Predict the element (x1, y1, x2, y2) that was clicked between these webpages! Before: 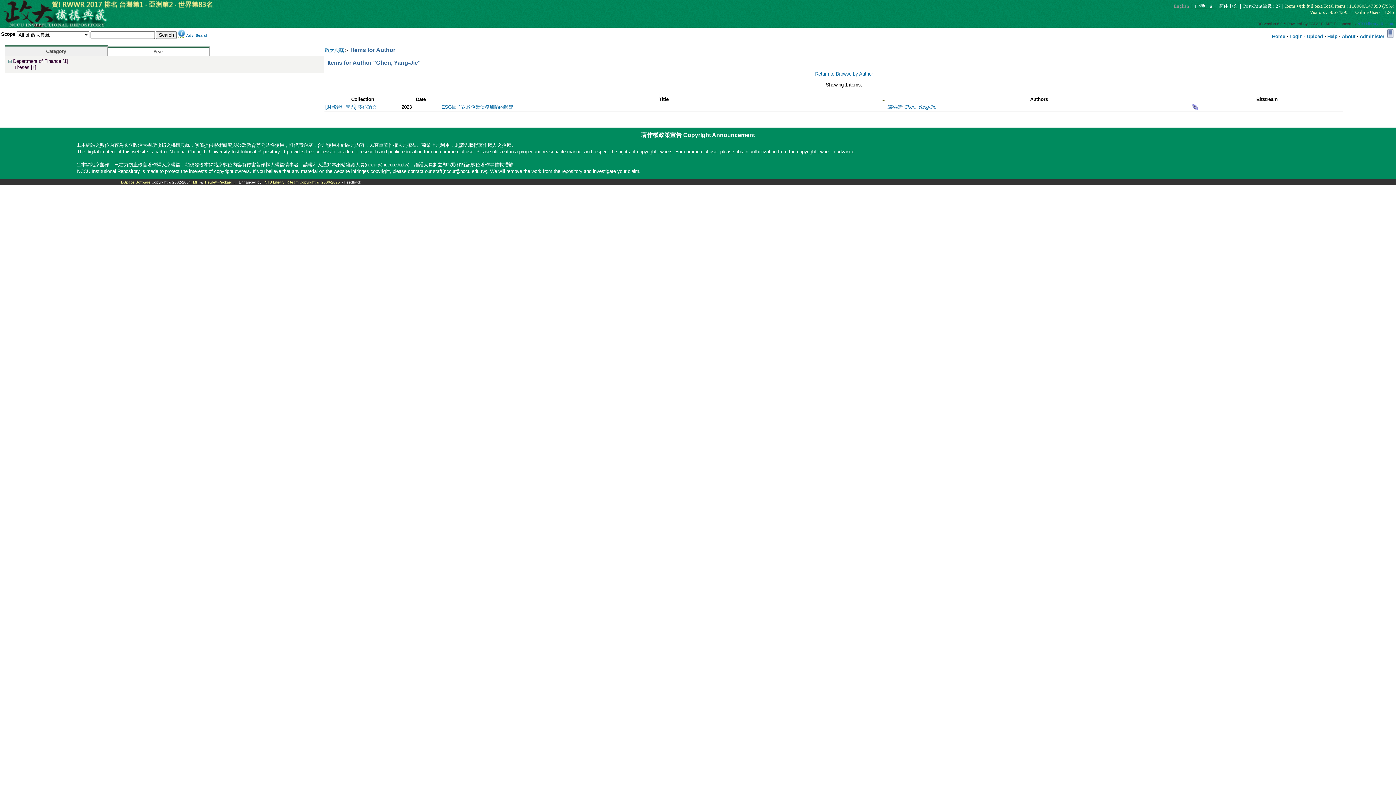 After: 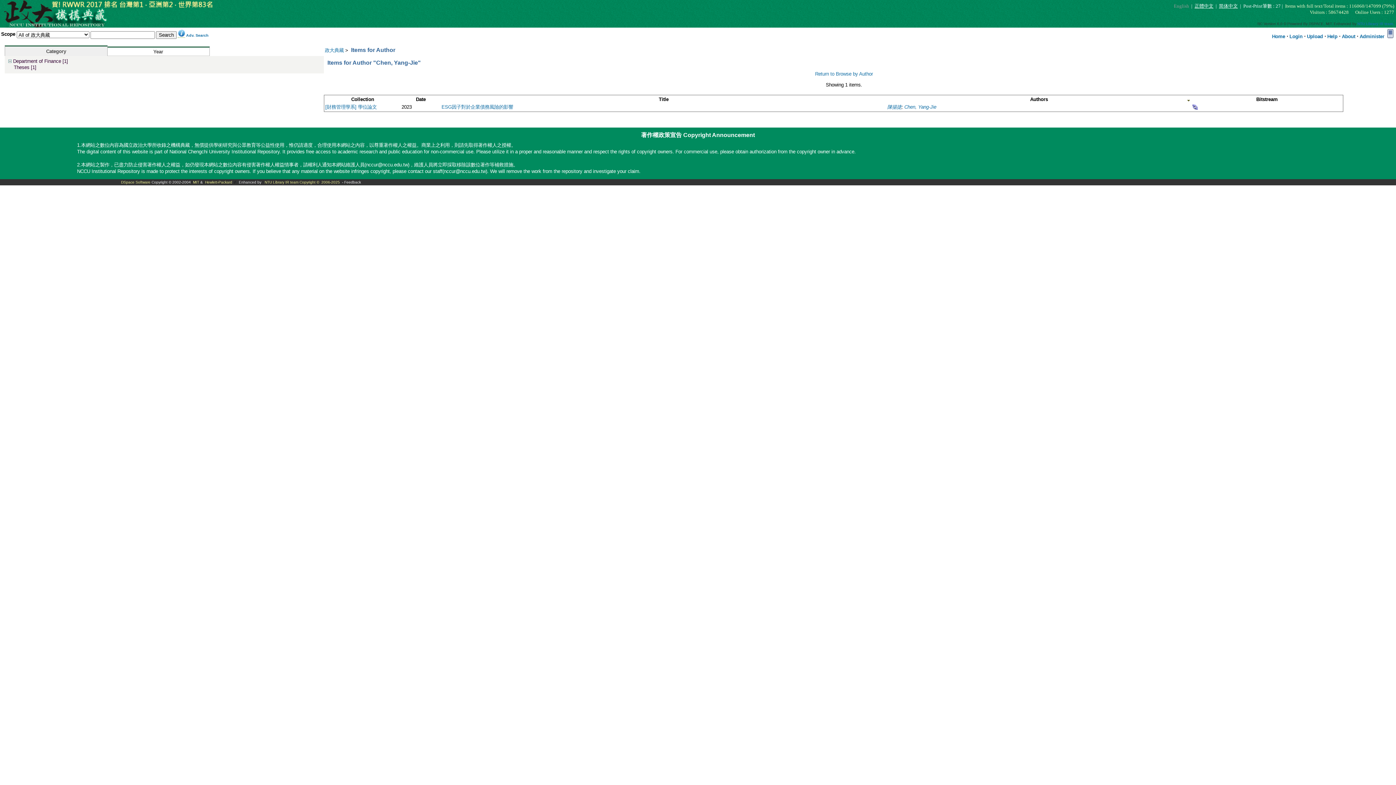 Action: label: Authors bbox: (888, 96, 1190, 102)